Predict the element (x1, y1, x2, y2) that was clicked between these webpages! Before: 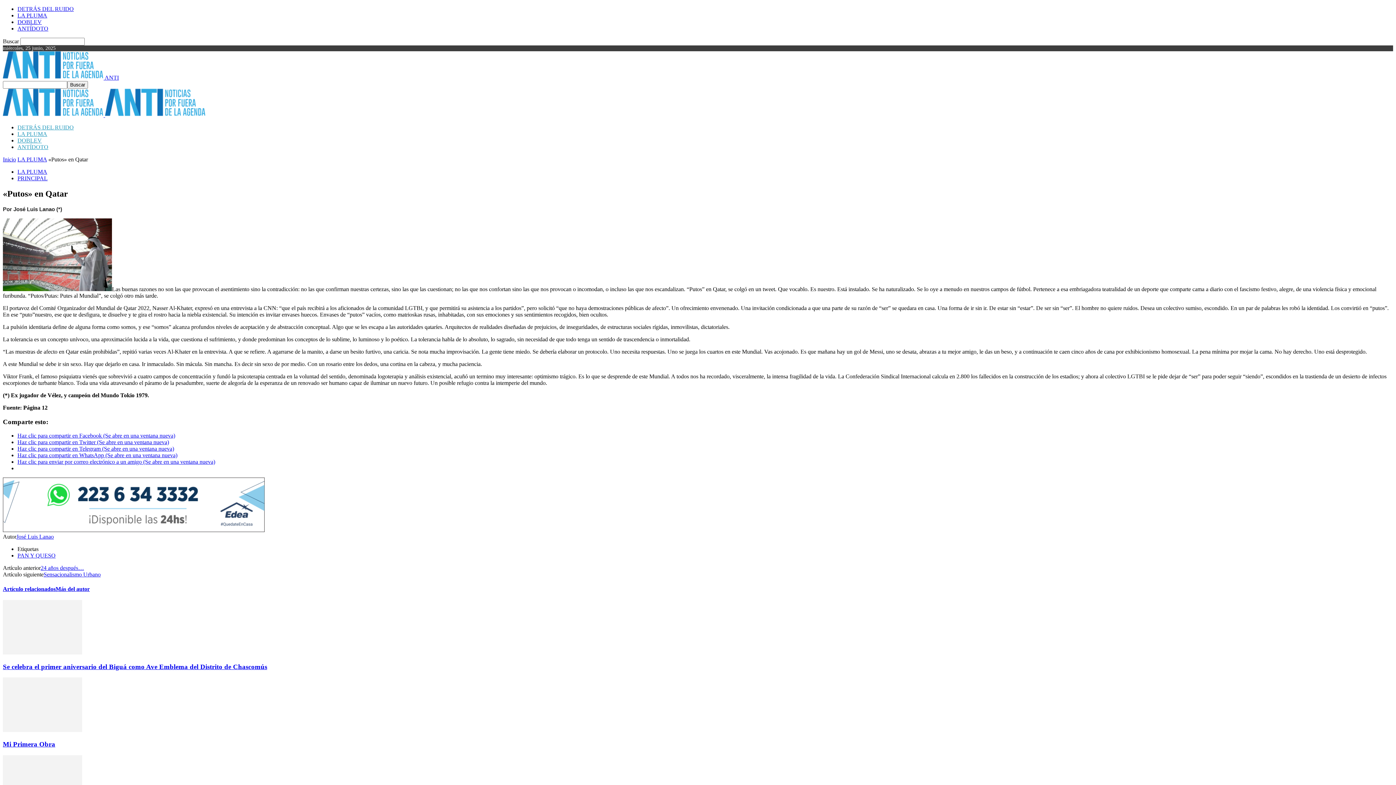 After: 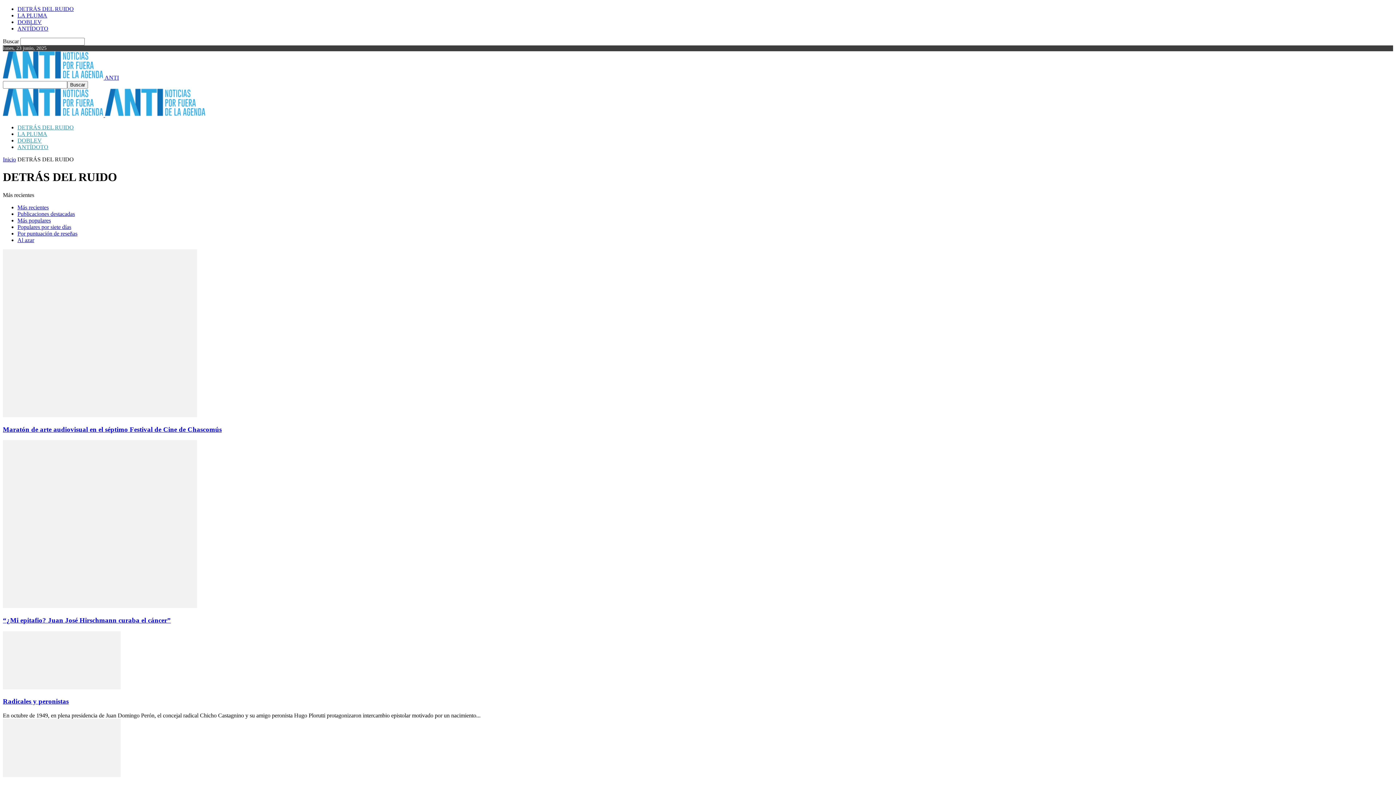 Action: label: DETRÁS DEL RUIDO bbox: (17, 5, 73, 12)